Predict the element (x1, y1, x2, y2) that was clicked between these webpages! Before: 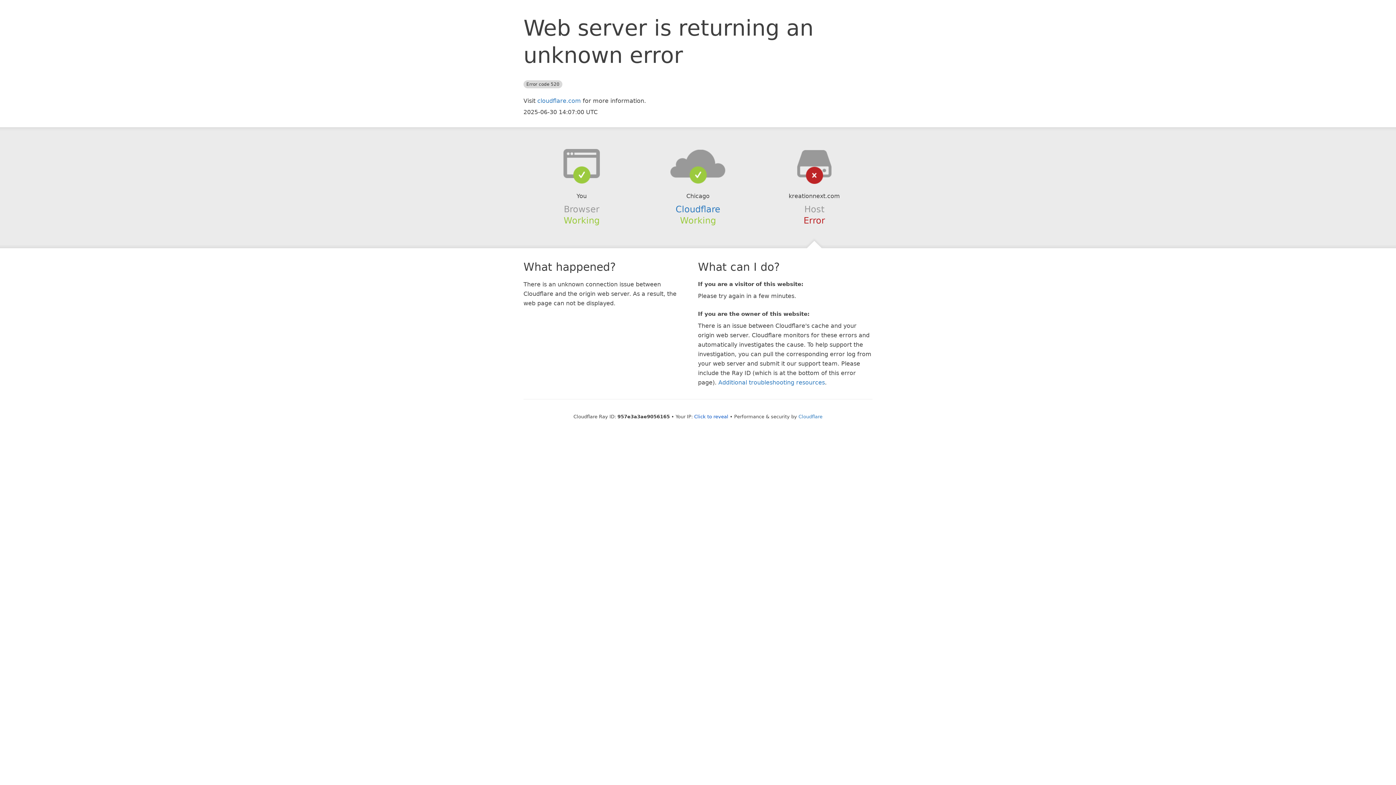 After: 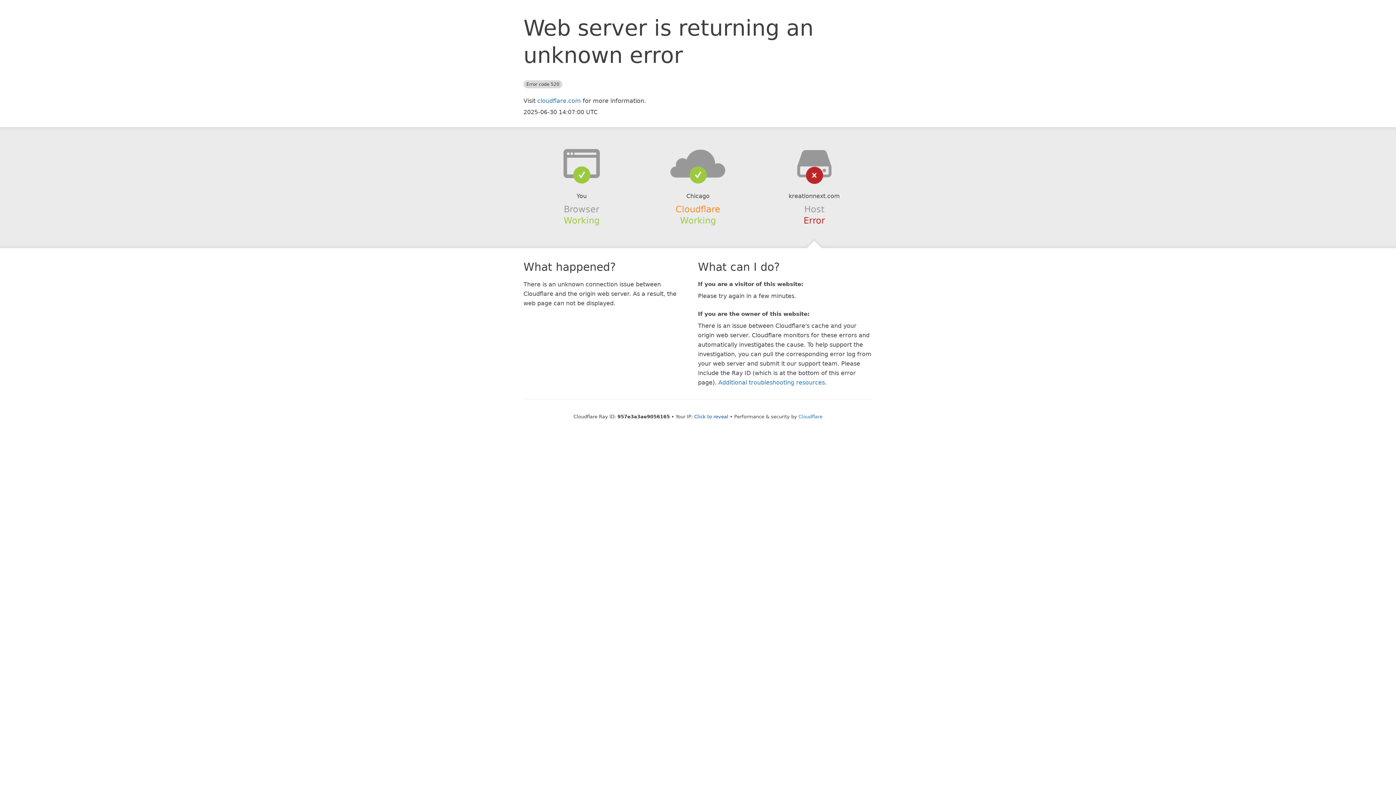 Action: bbox: (675, 204, 720, 214) label: Cloudflare